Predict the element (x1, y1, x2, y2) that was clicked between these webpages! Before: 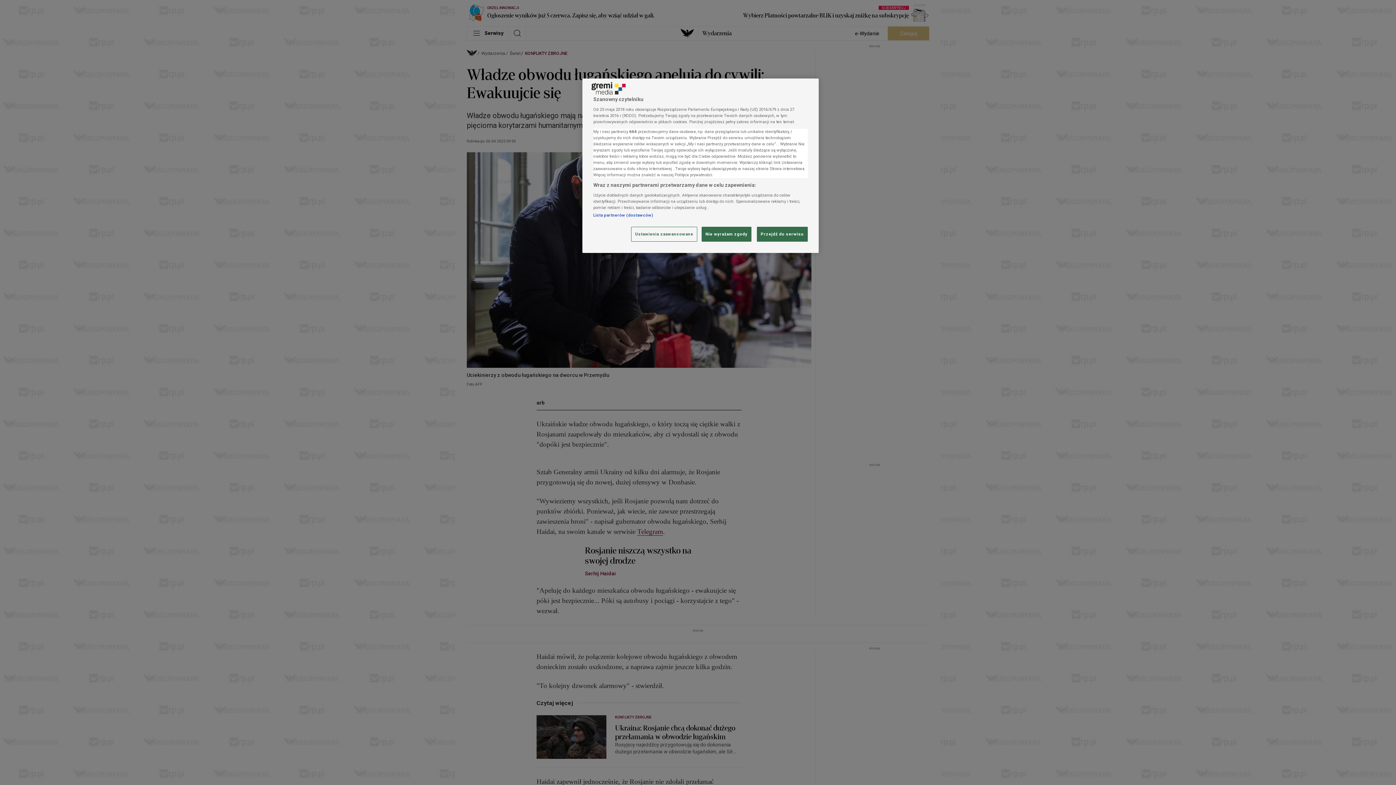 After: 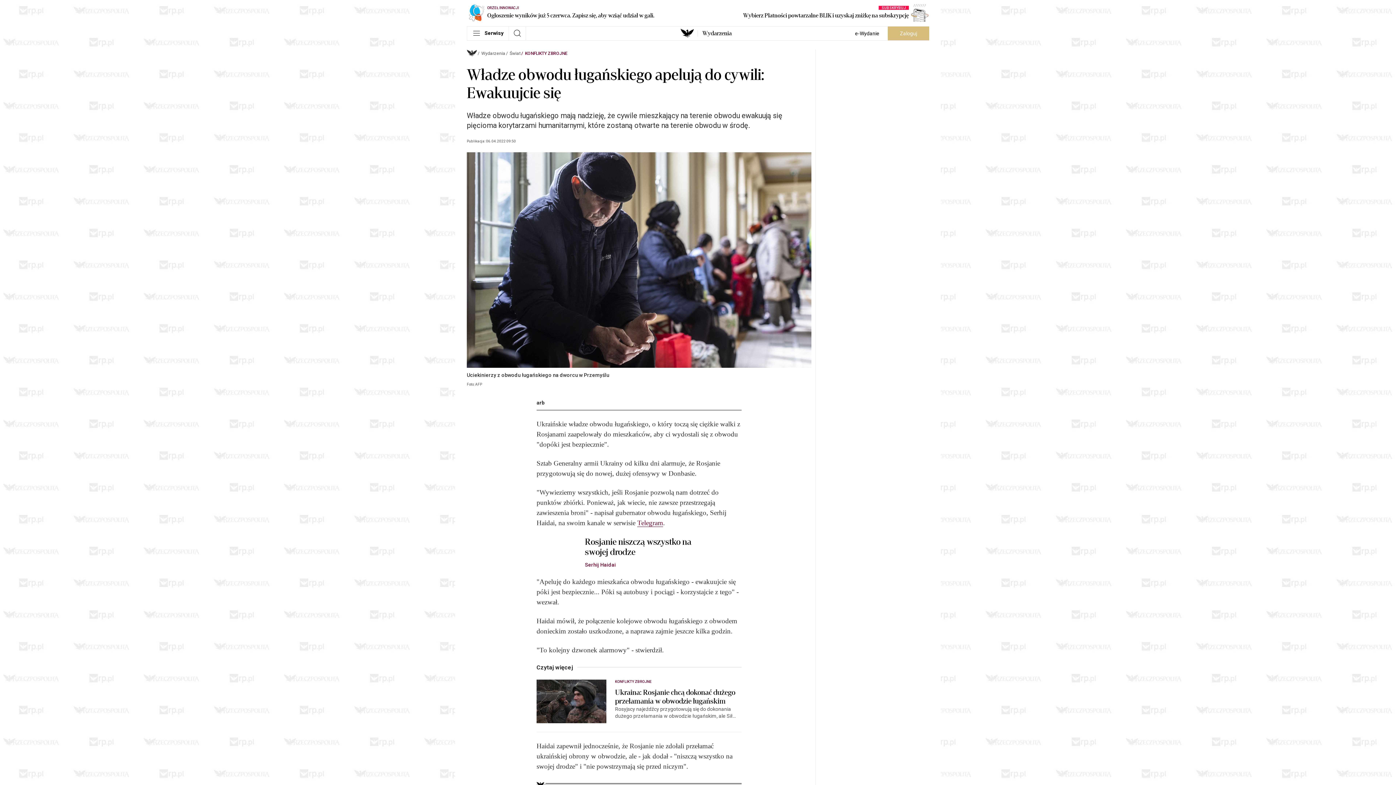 Action: bbox: (701, 227, 751, 241) label: Nie wyrażam zgody